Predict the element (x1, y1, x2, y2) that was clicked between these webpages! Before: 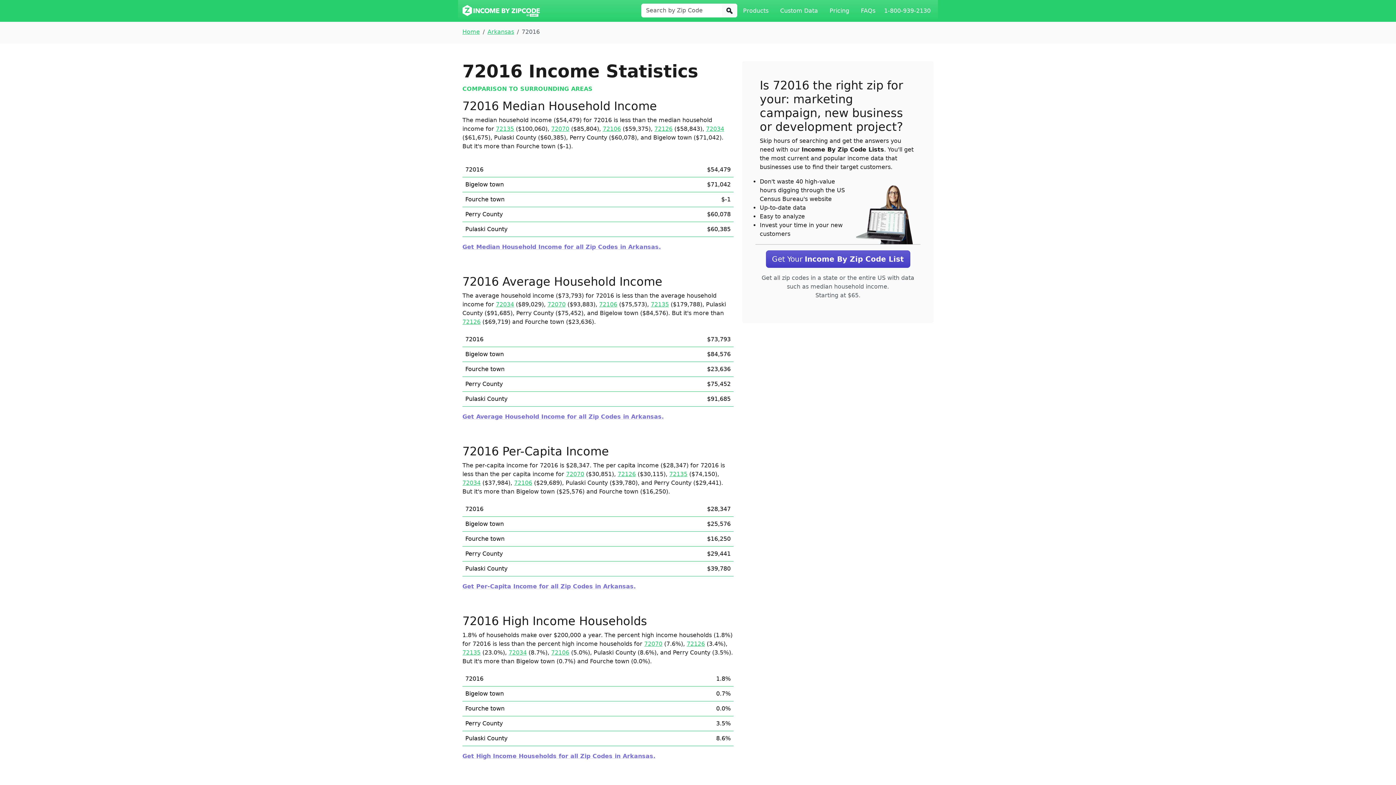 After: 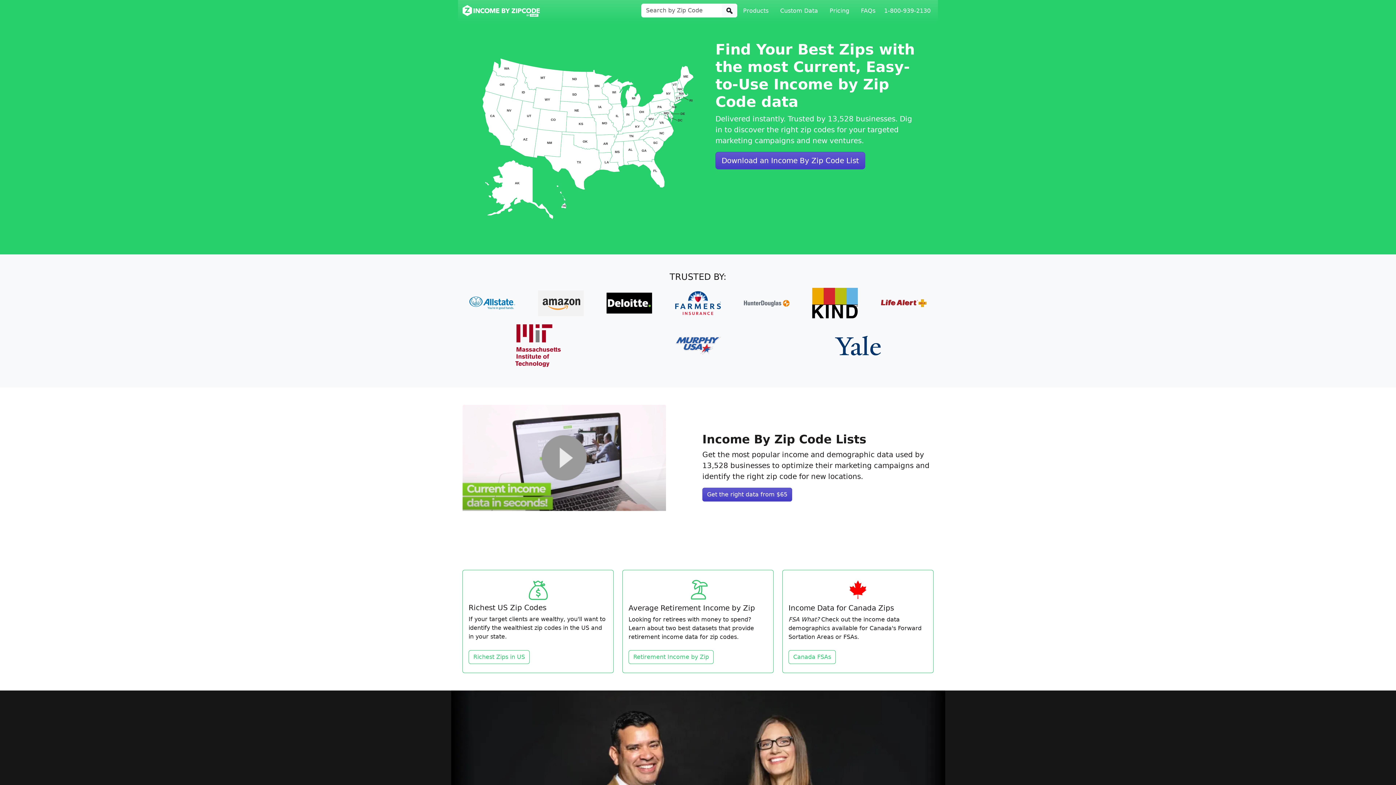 Action: label: Income By Zip Code logo bbox: (462, 2, 539, 18)